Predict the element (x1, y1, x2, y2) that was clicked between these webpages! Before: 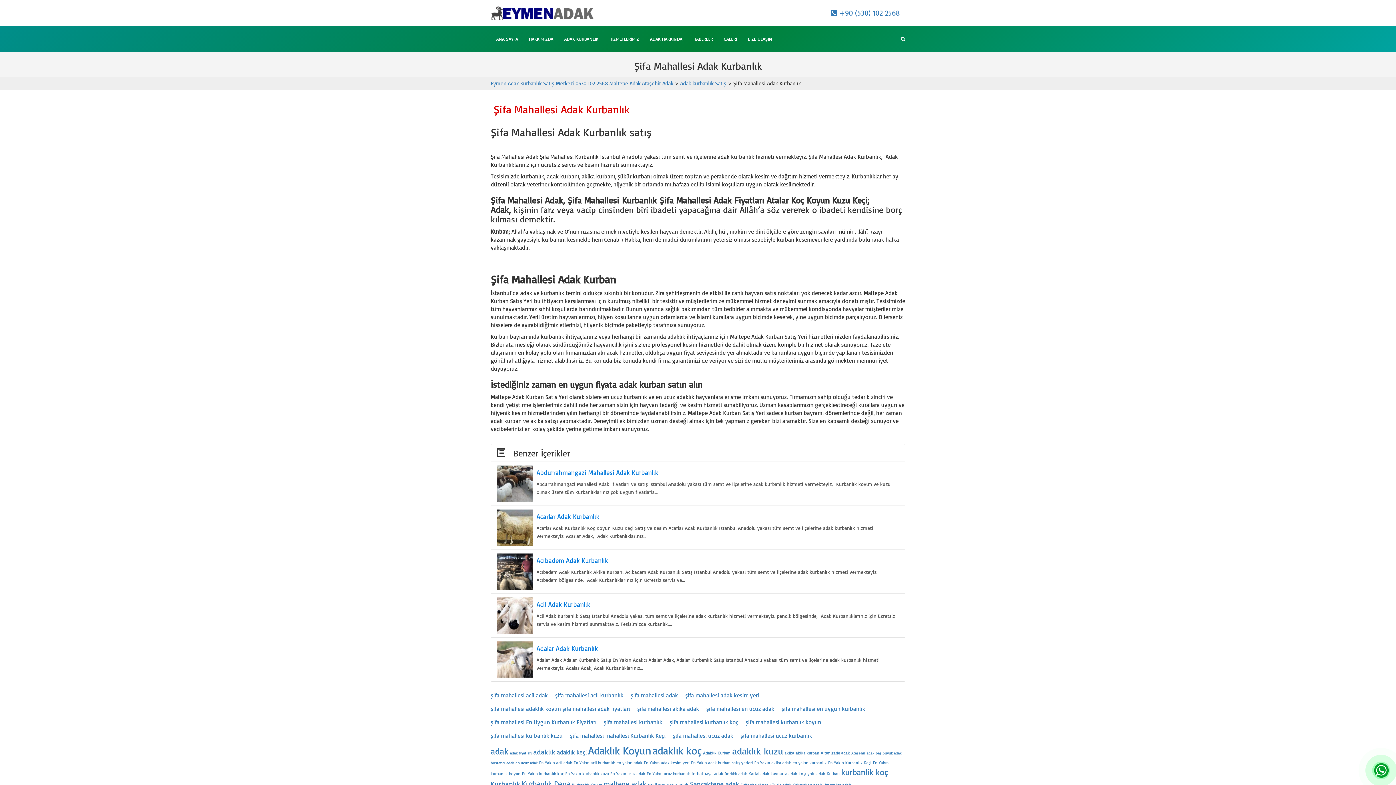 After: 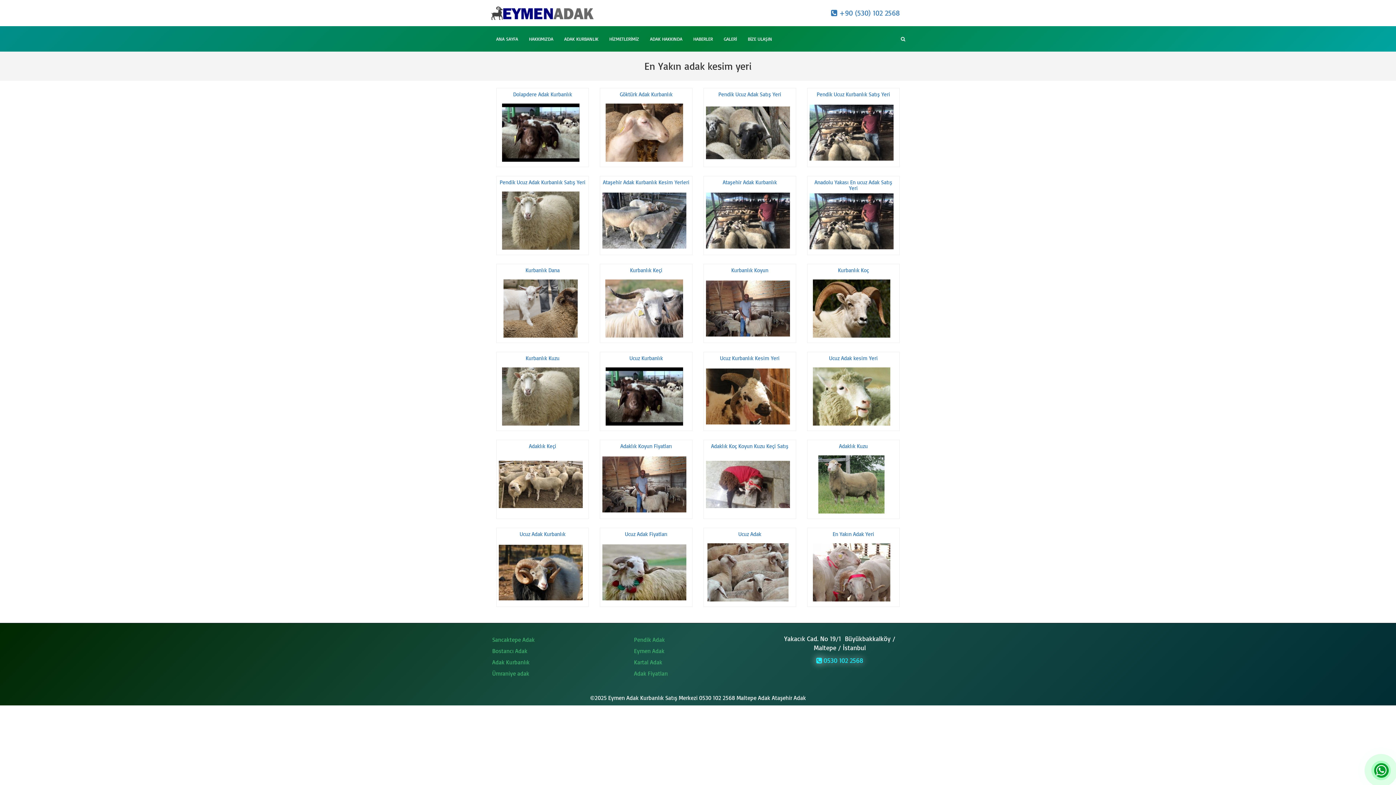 Action: label: En Yakın adak kesim yeri (24 öge) bbox: (644, 760, 689, 765)